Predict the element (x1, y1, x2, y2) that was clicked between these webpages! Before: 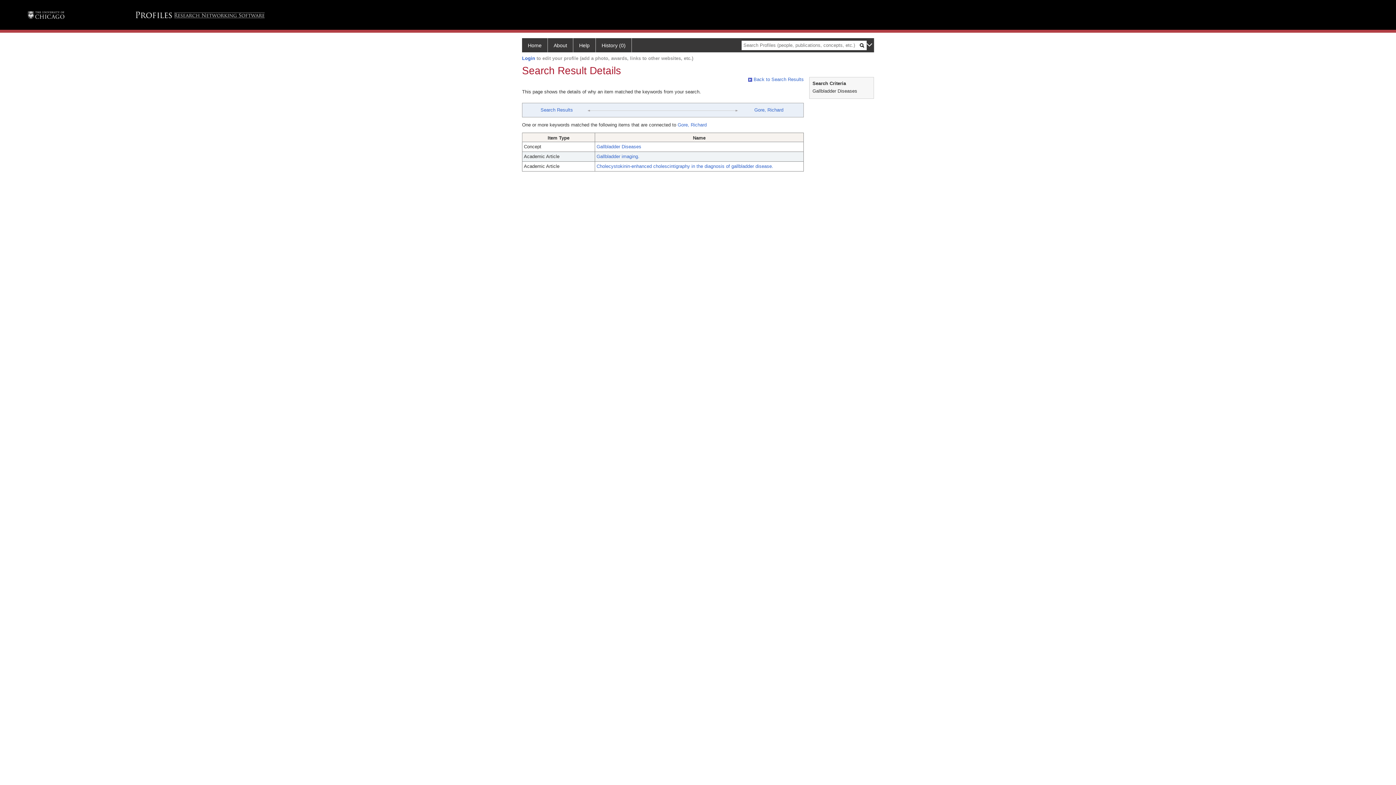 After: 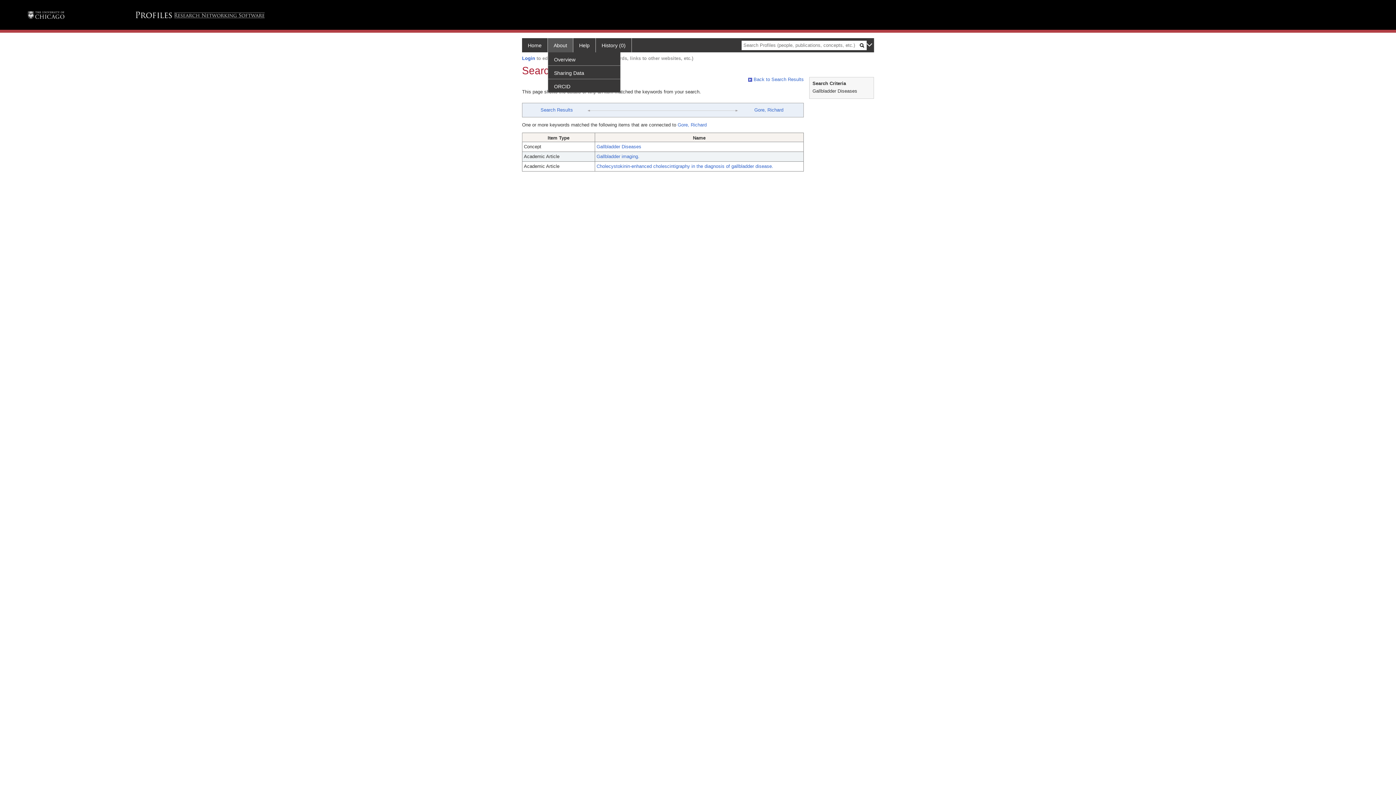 Action: bbox: (548, 38, 573, 52) label: About